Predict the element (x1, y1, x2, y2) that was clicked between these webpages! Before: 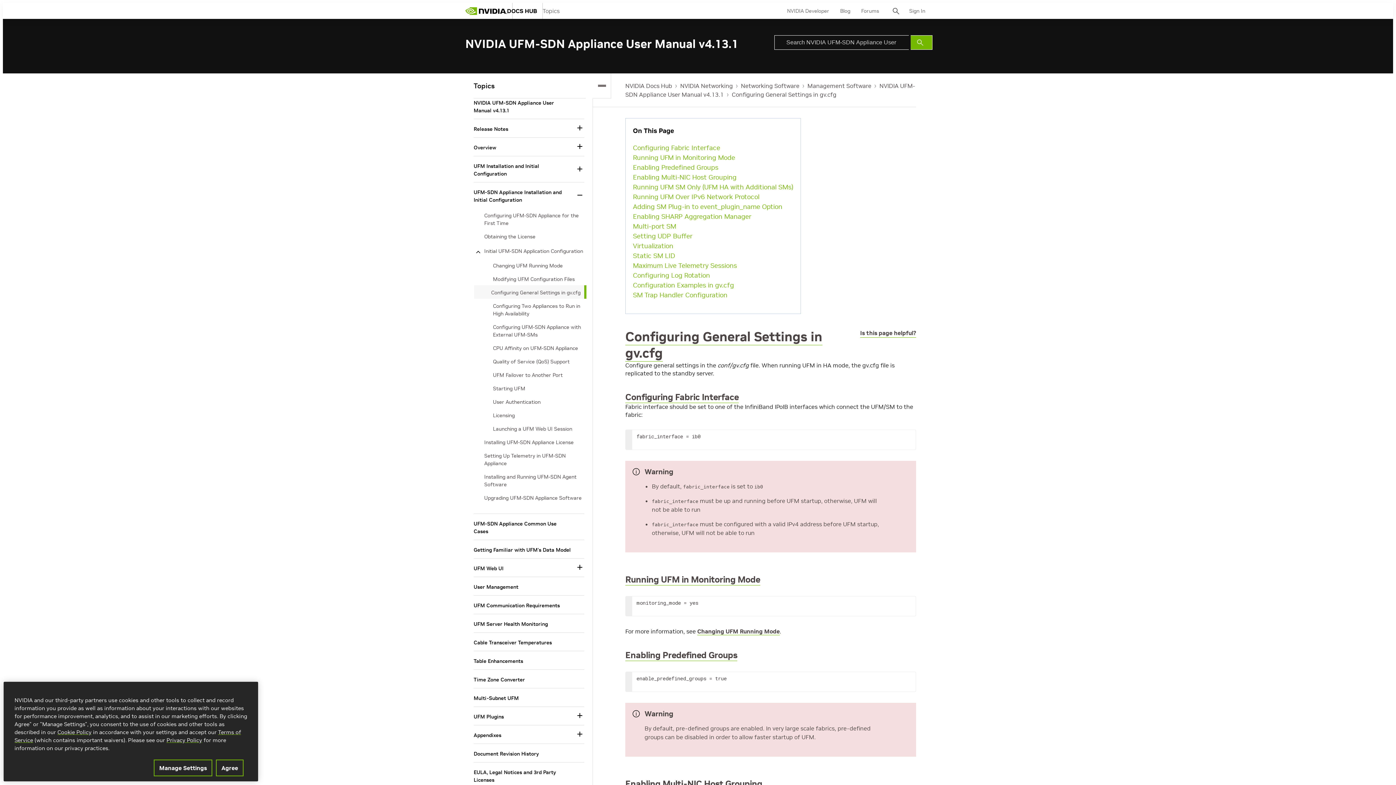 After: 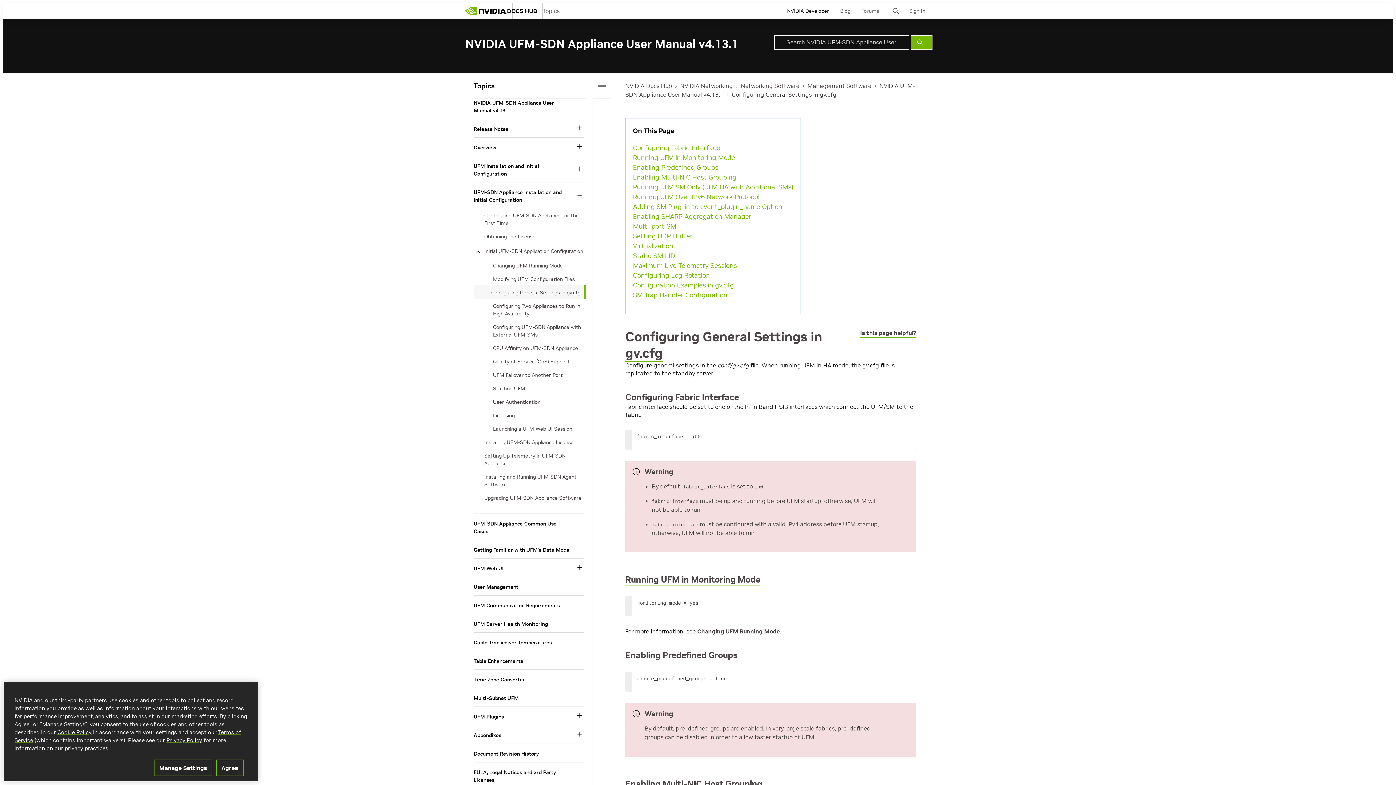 Action: bbox: (787, 3, 829, 20) label: NVIDIA Developer